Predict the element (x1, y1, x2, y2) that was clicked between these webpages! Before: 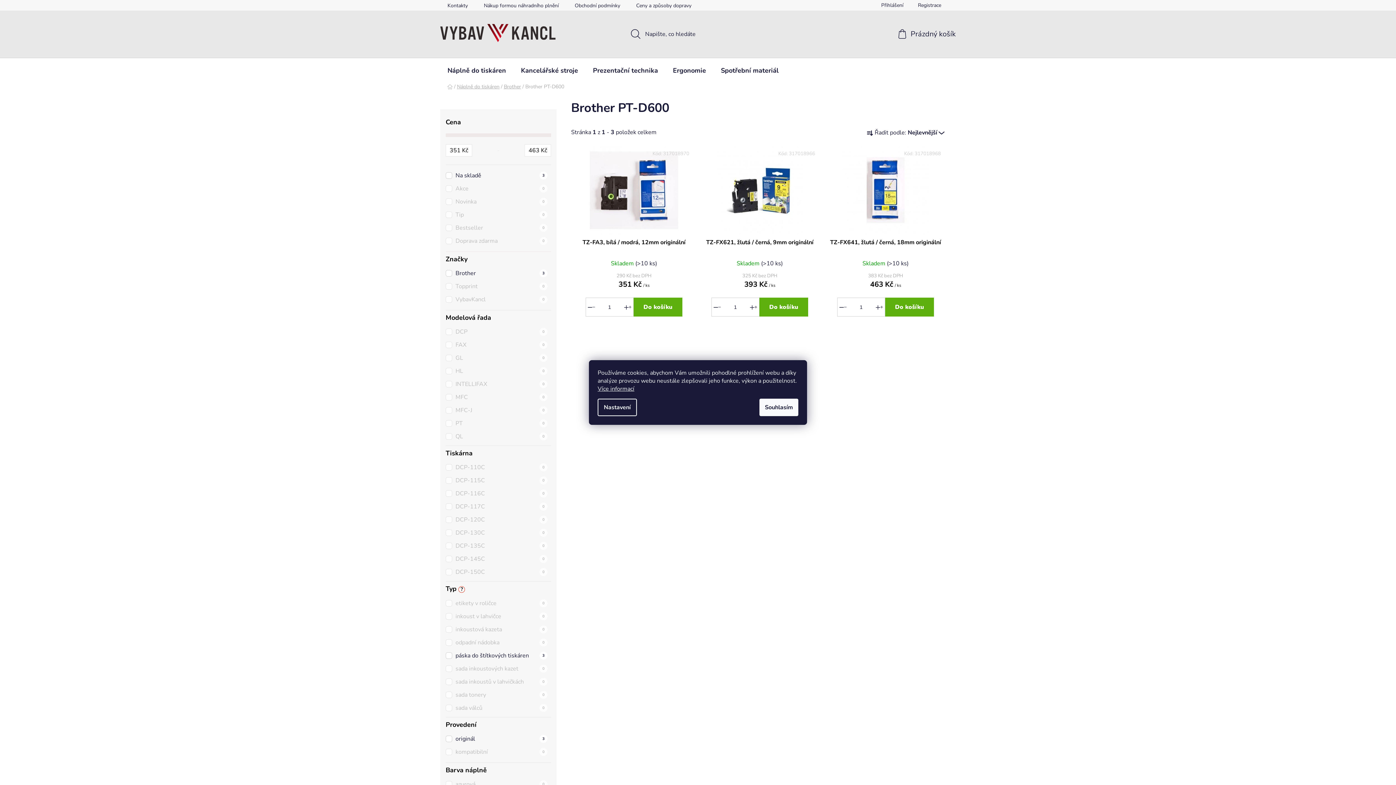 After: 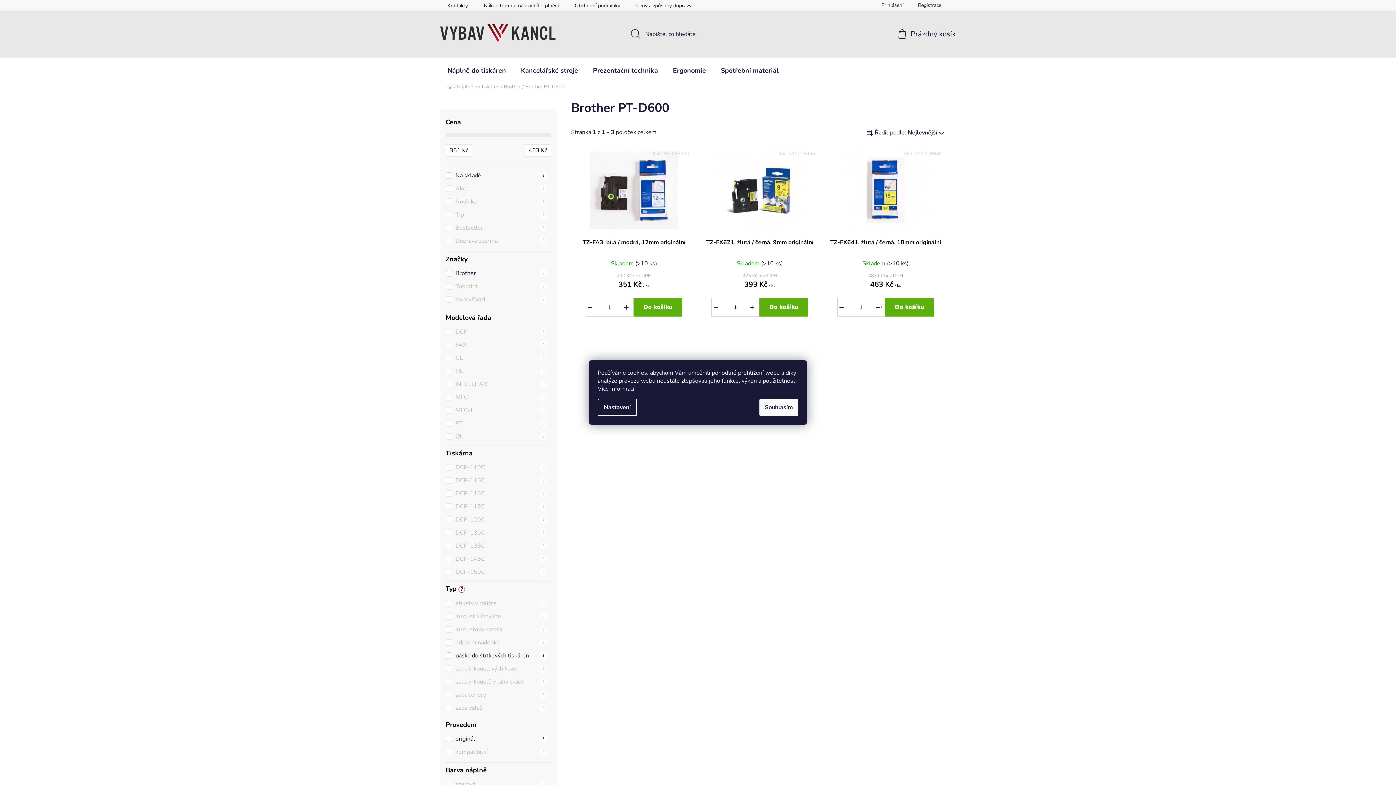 Action: bbox: (597, 385, 634, 393) label: Více informací